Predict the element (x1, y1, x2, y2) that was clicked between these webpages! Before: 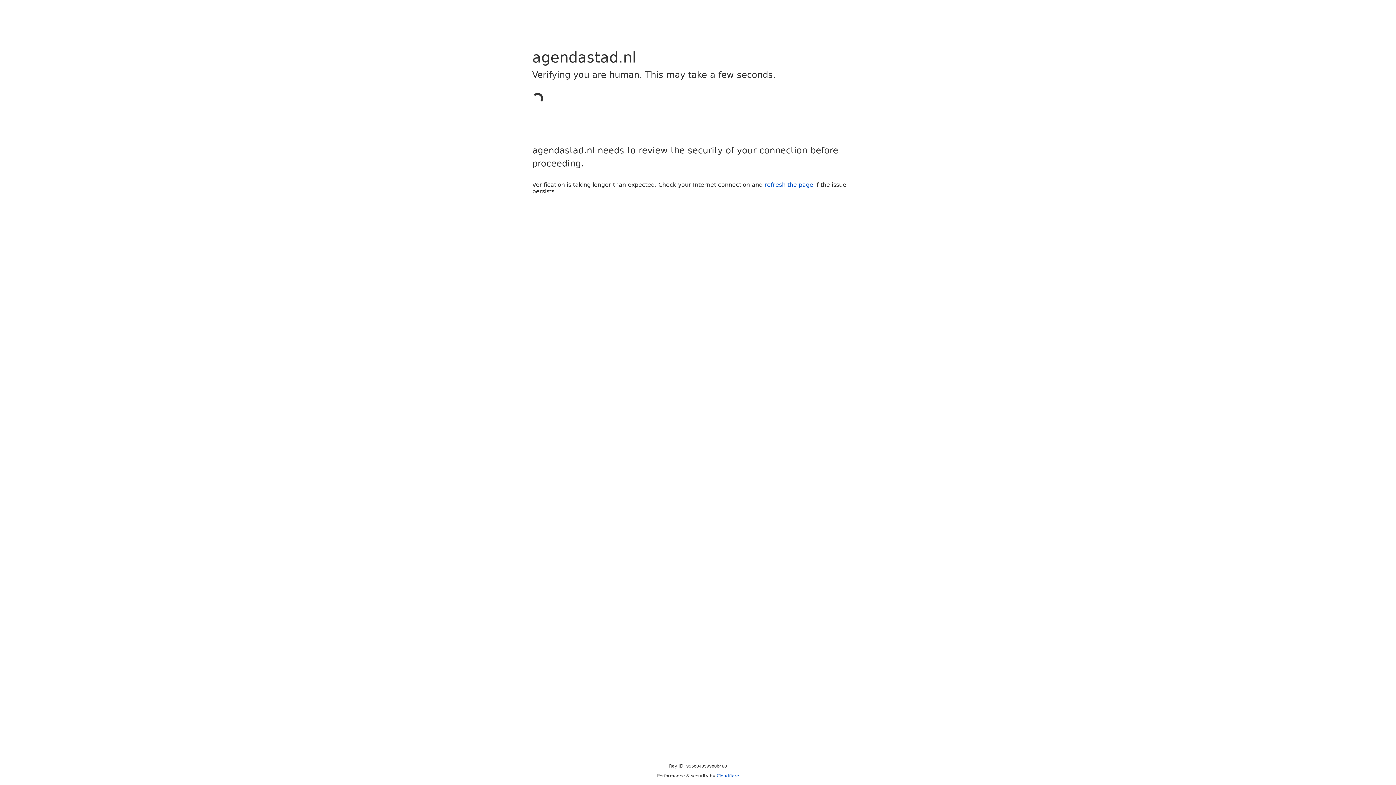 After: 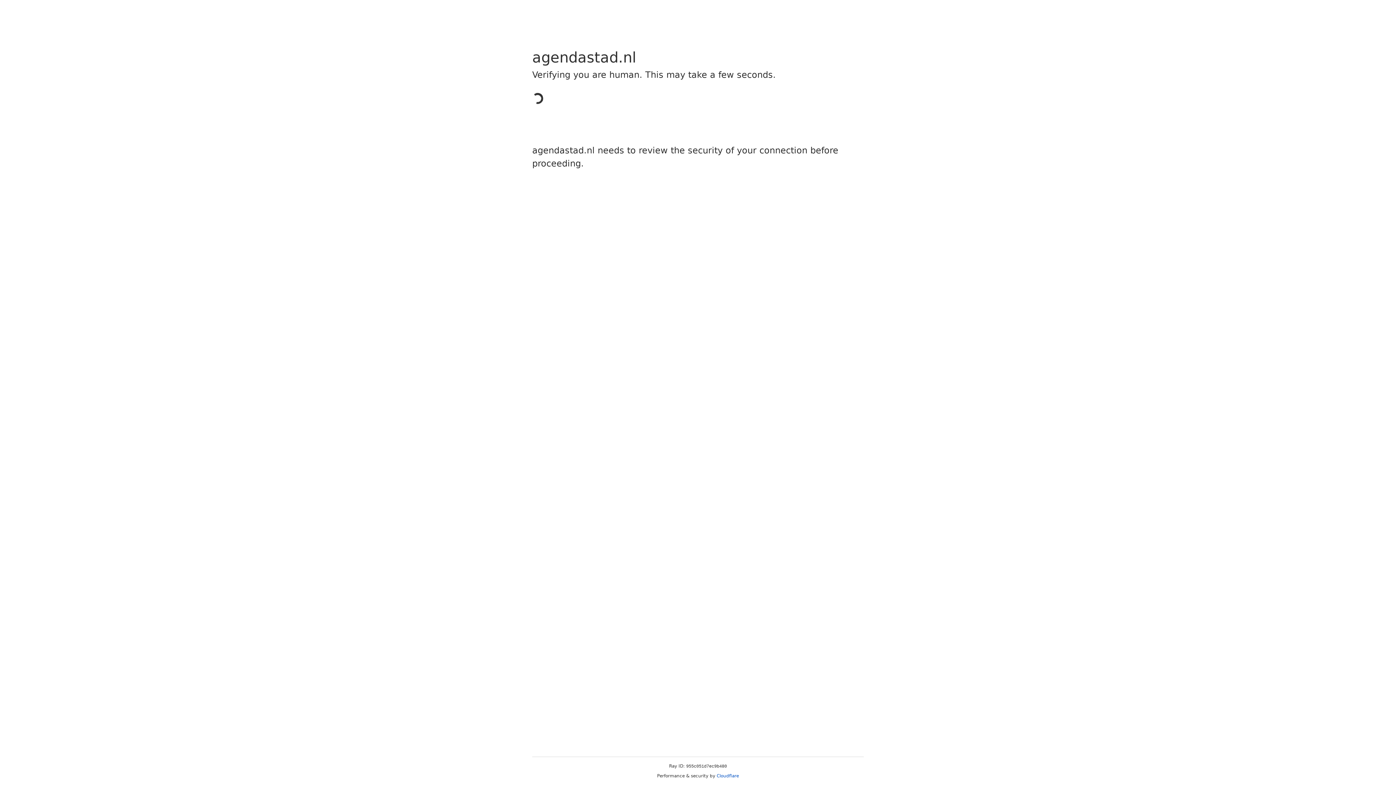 Action: label: Cloudflare bbox: (716, 773, 739, 778)